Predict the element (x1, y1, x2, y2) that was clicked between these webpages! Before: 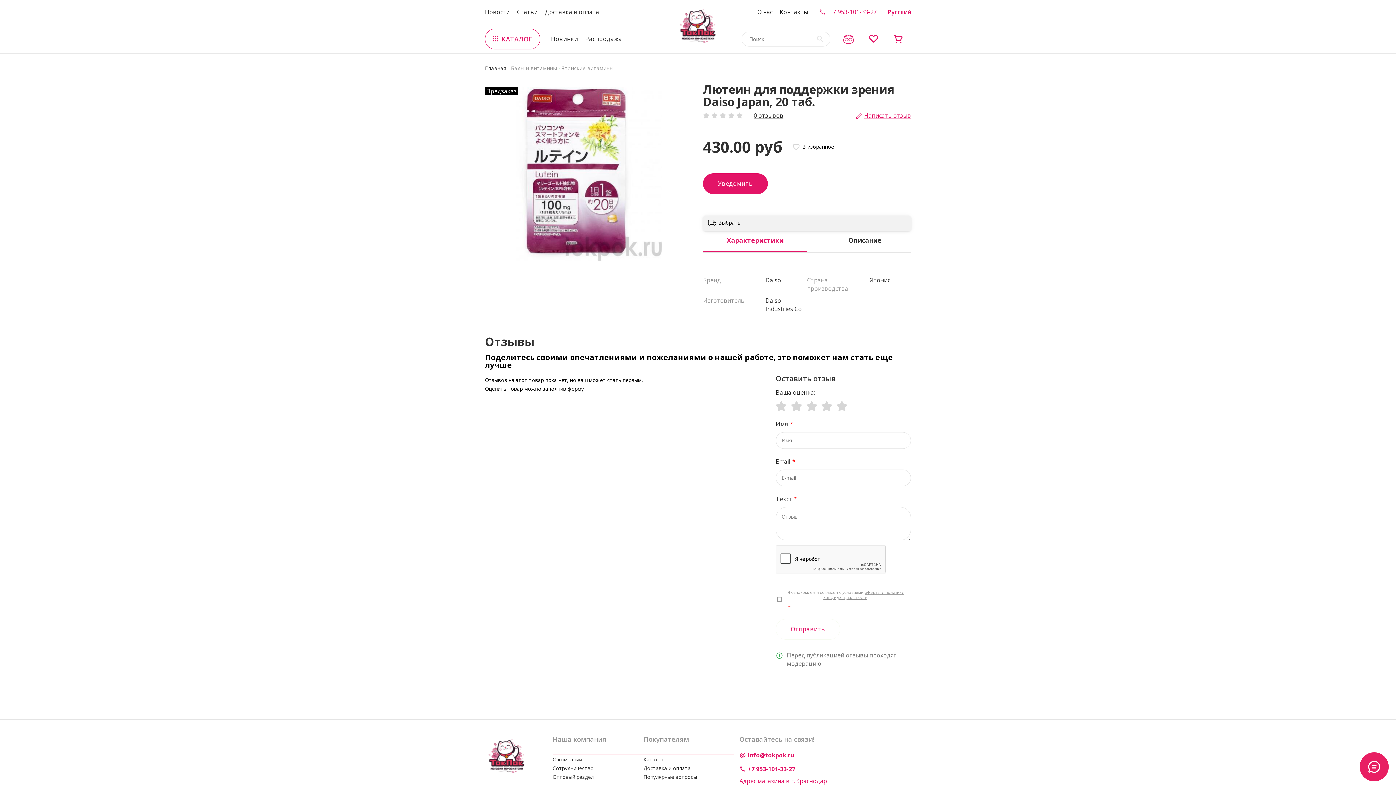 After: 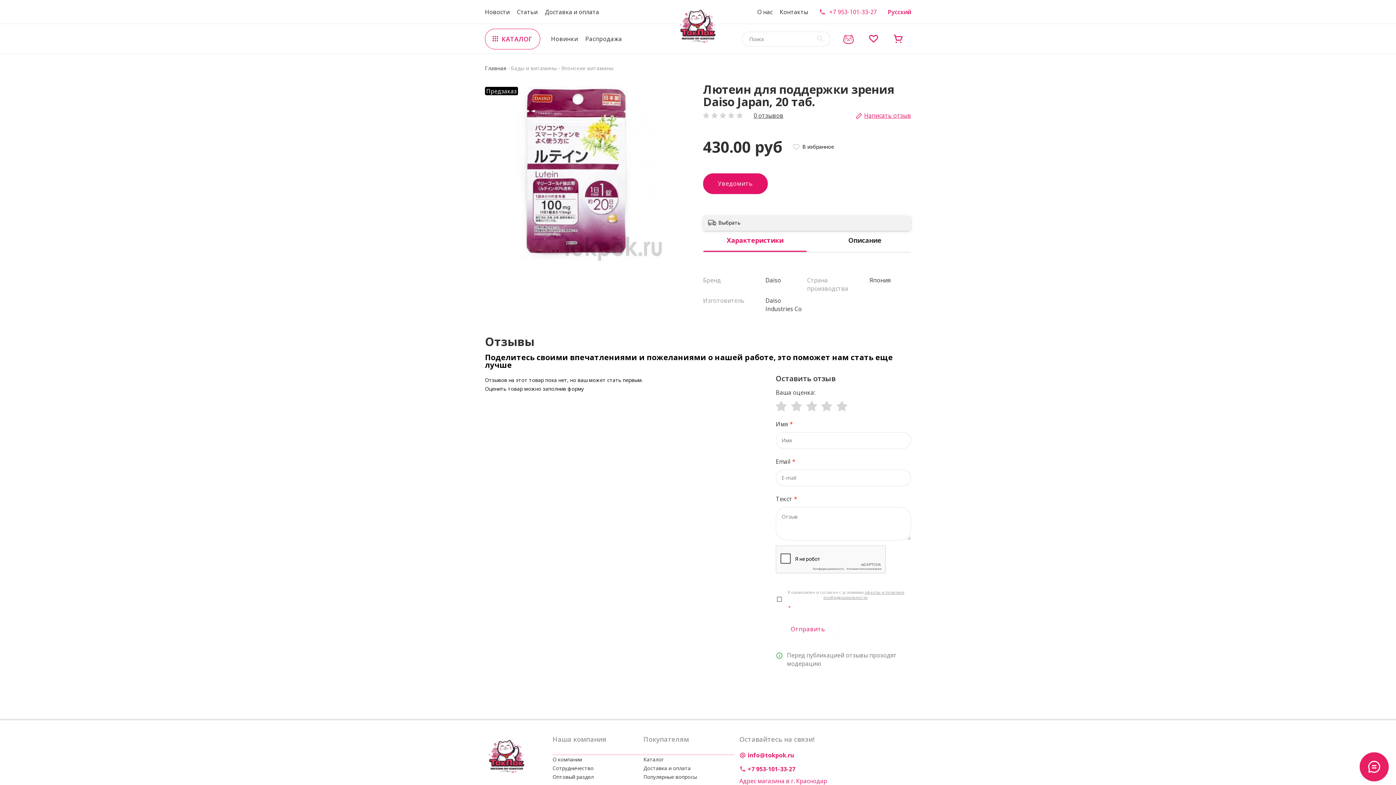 Action: bbox: (703, 235, 807, 252) label: Характеристики